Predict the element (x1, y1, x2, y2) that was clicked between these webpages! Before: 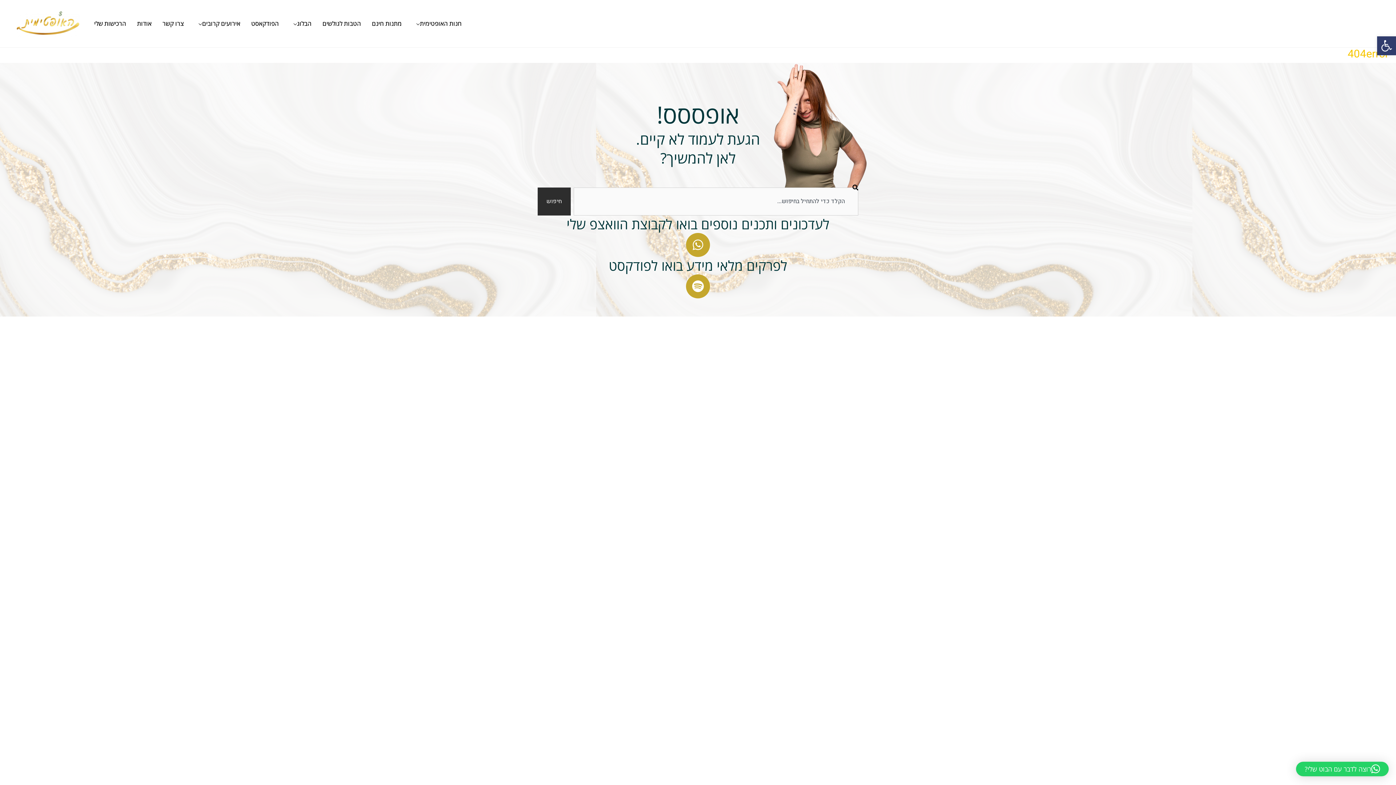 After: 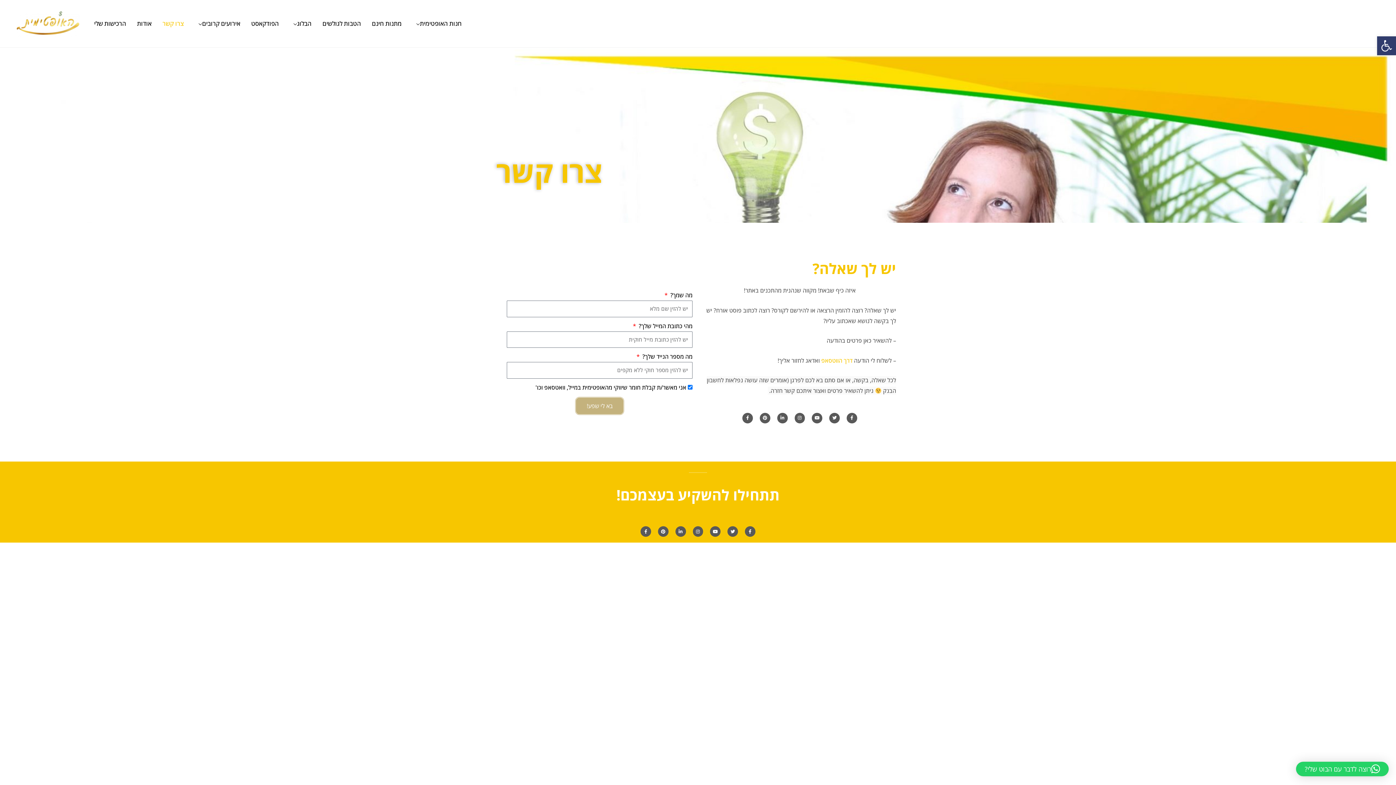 Action: label: צרו קשר bbox: (157, 5, 189, 41)